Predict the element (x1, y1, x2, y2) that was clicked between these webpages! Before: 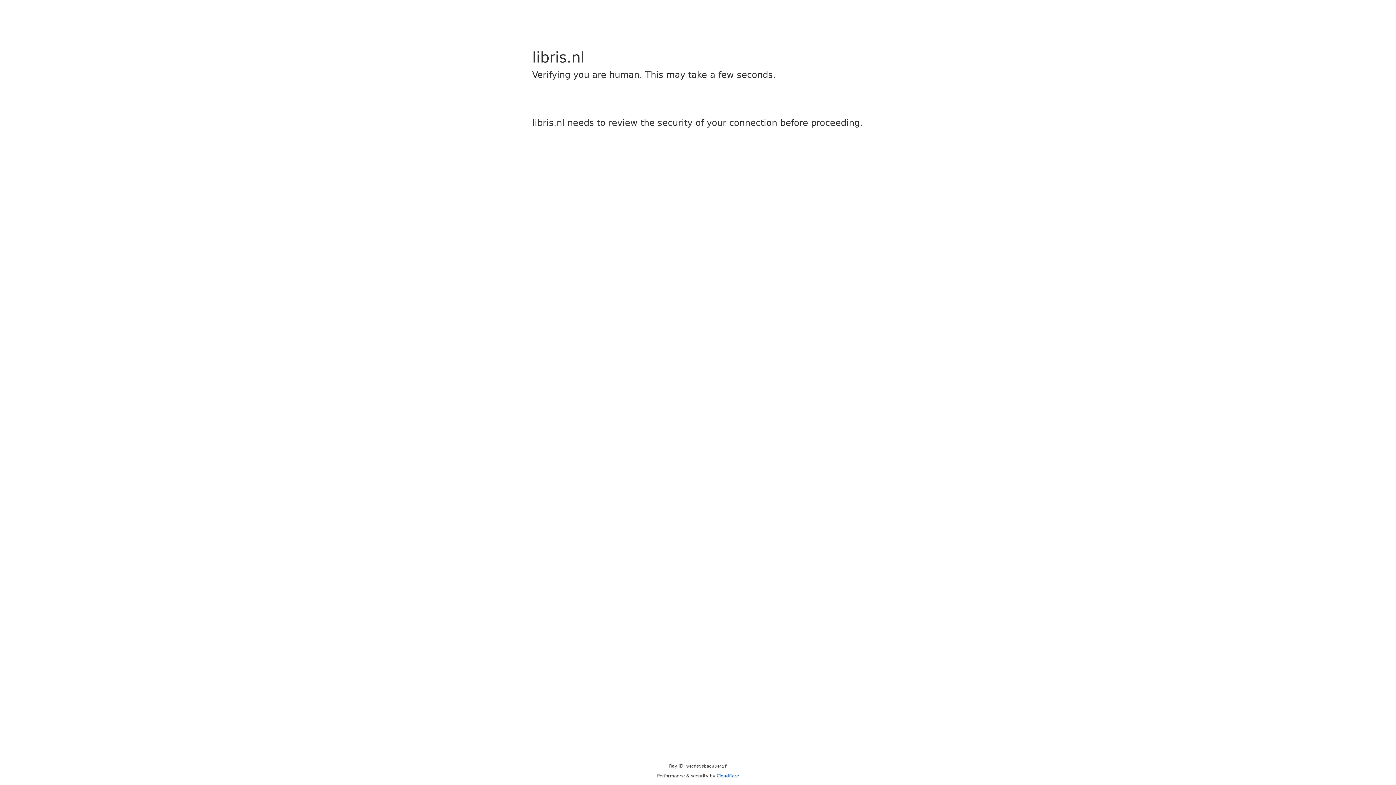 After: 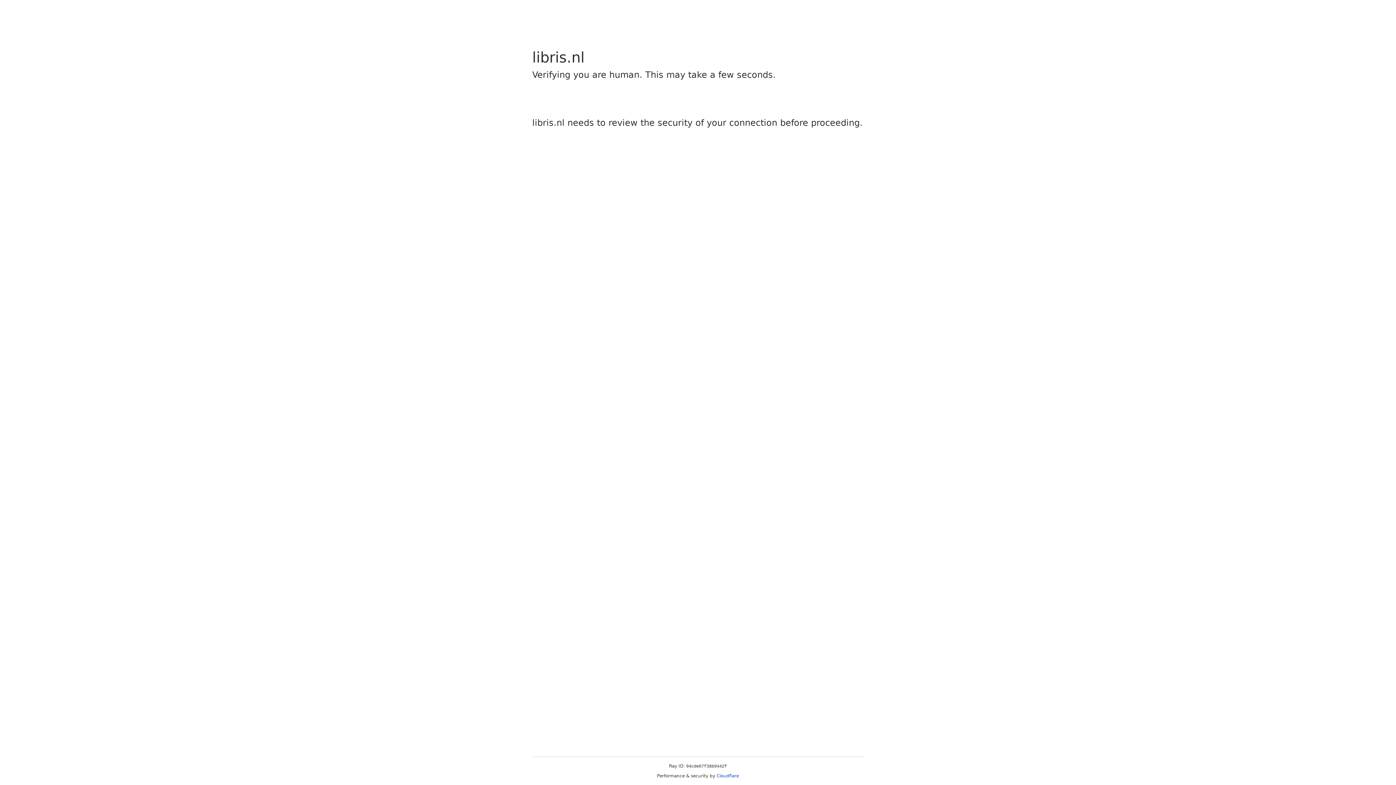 Action: label: Cloudflare bbox: (716, 773, 739, 778)